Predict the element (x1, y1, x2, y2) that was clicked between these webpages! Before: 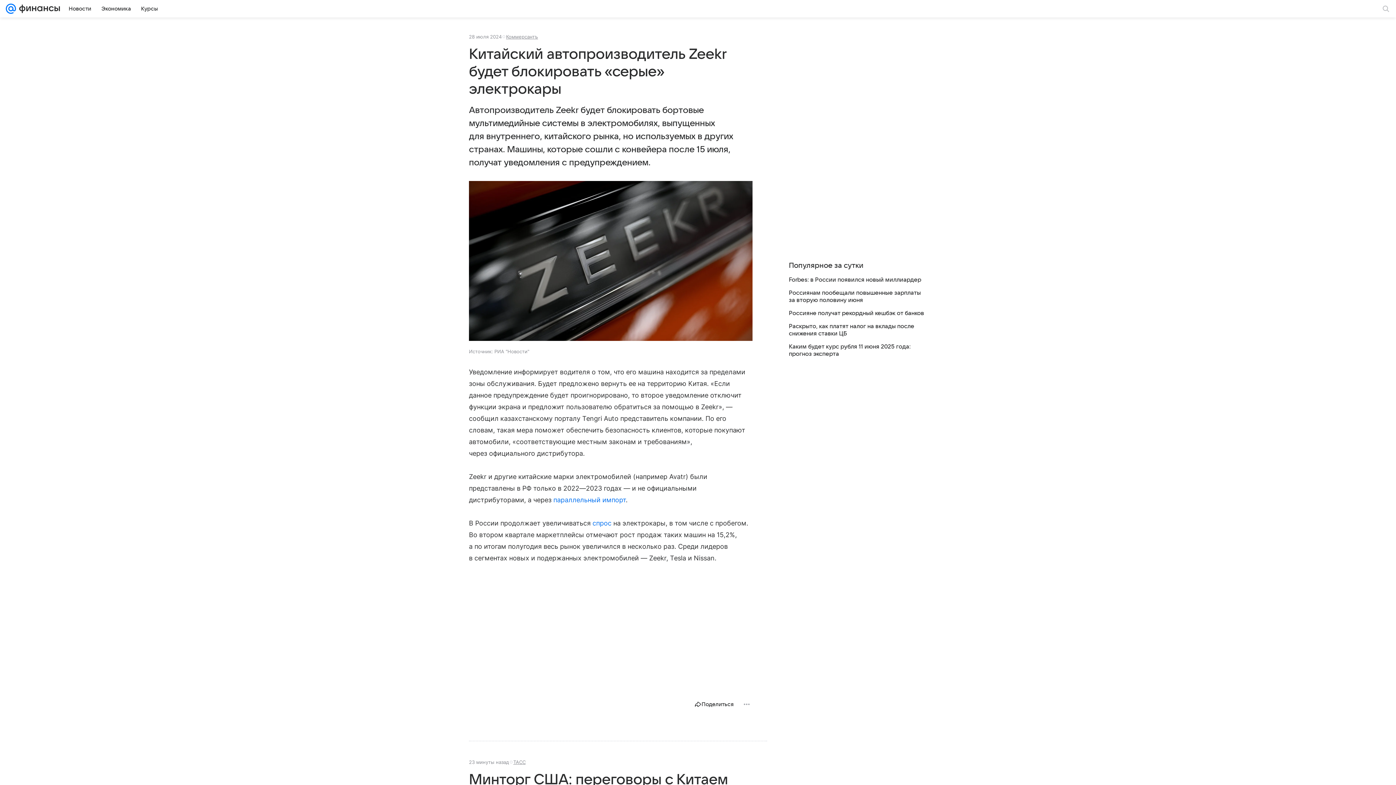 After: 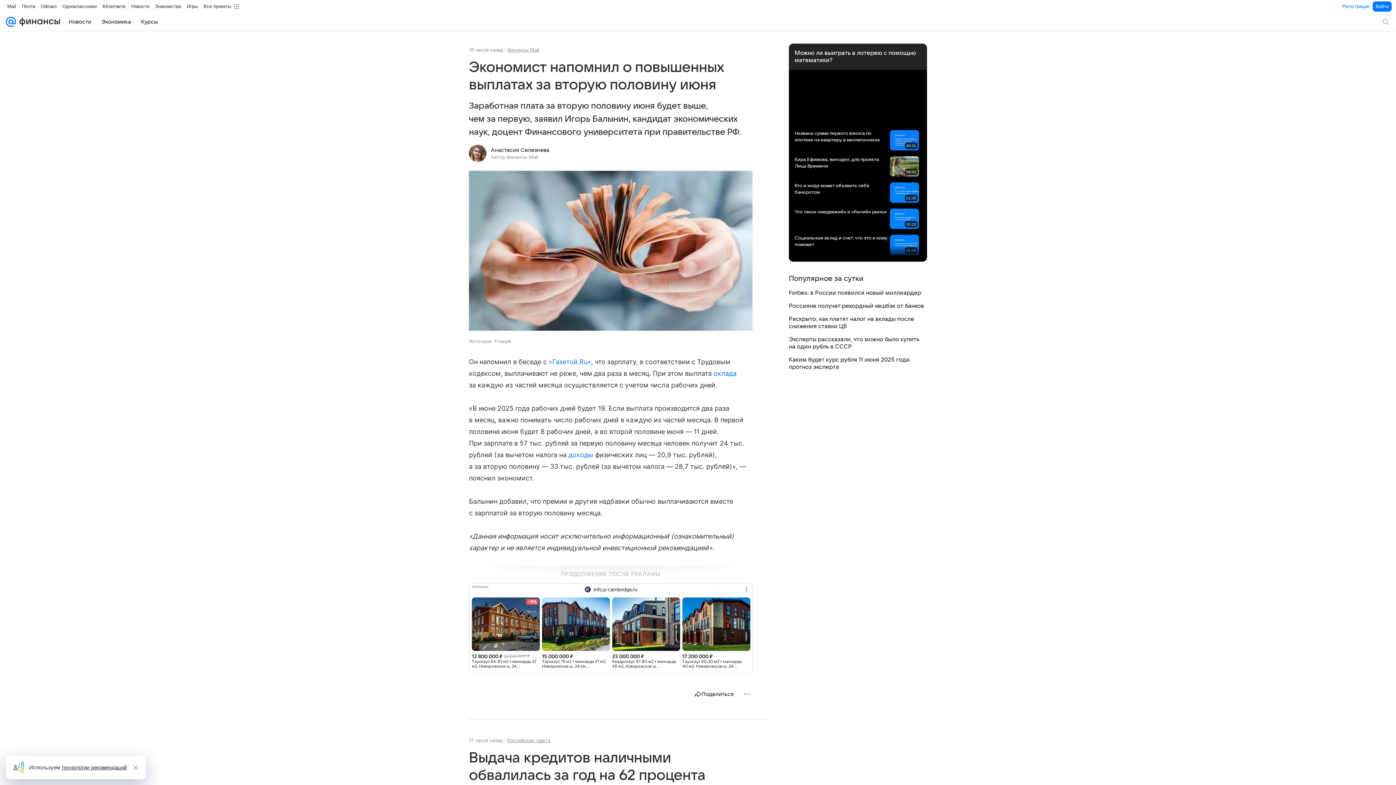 Action: bbox: (789, 289, 927, 304) label: Россиянам пообещали повышенные зарплаты за вторую половину июня